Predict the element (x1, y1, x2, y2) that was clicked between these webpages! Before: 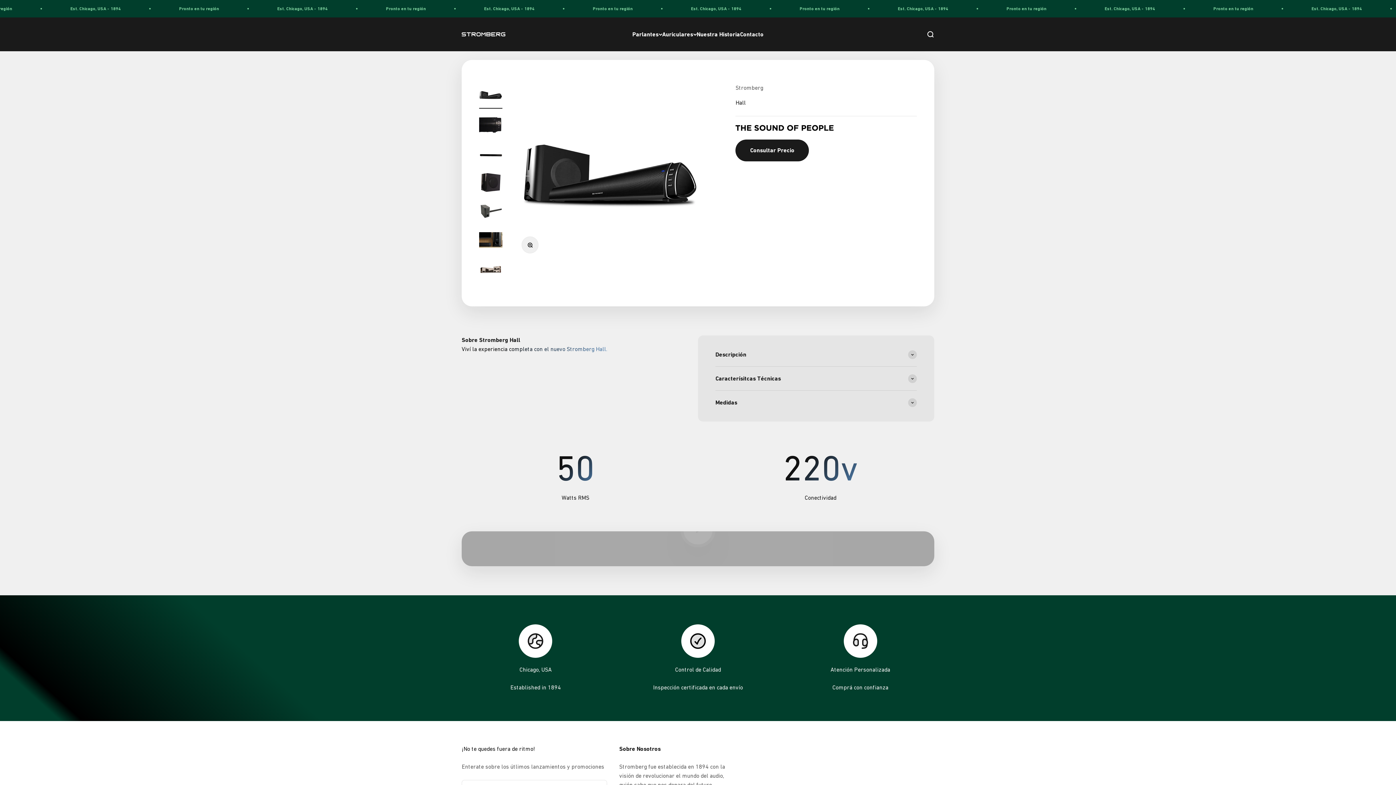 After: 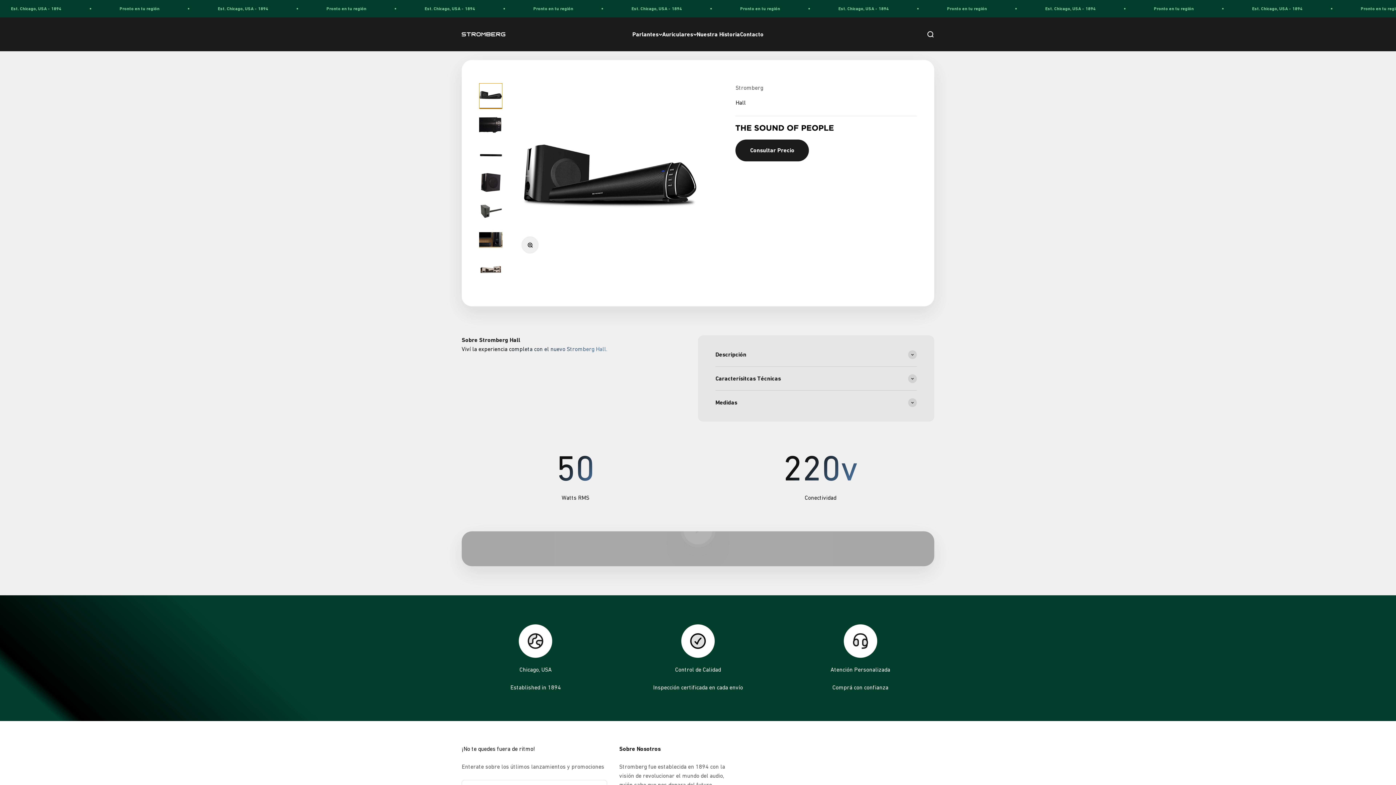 Action: bbox: (479, 83, 502, 108) label: Ir al artículo 1